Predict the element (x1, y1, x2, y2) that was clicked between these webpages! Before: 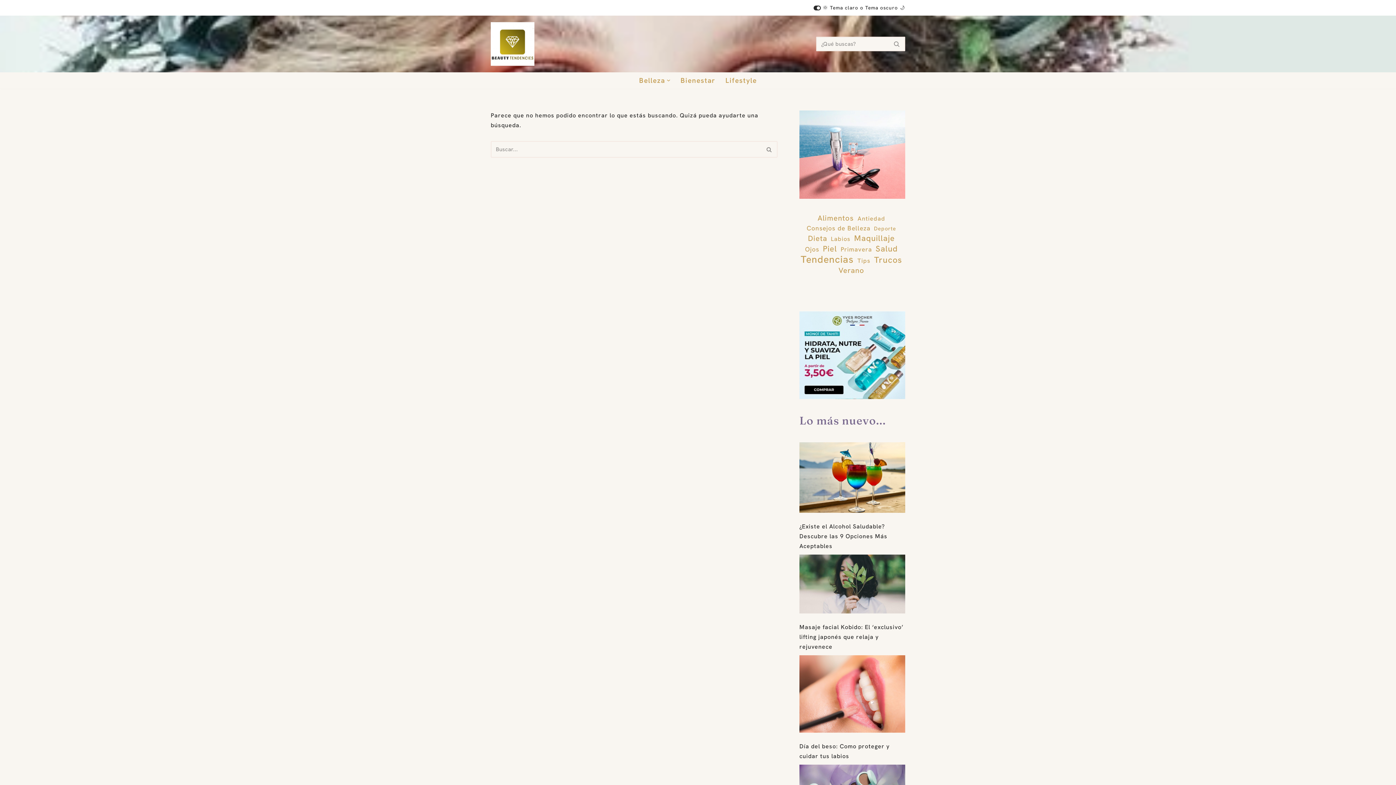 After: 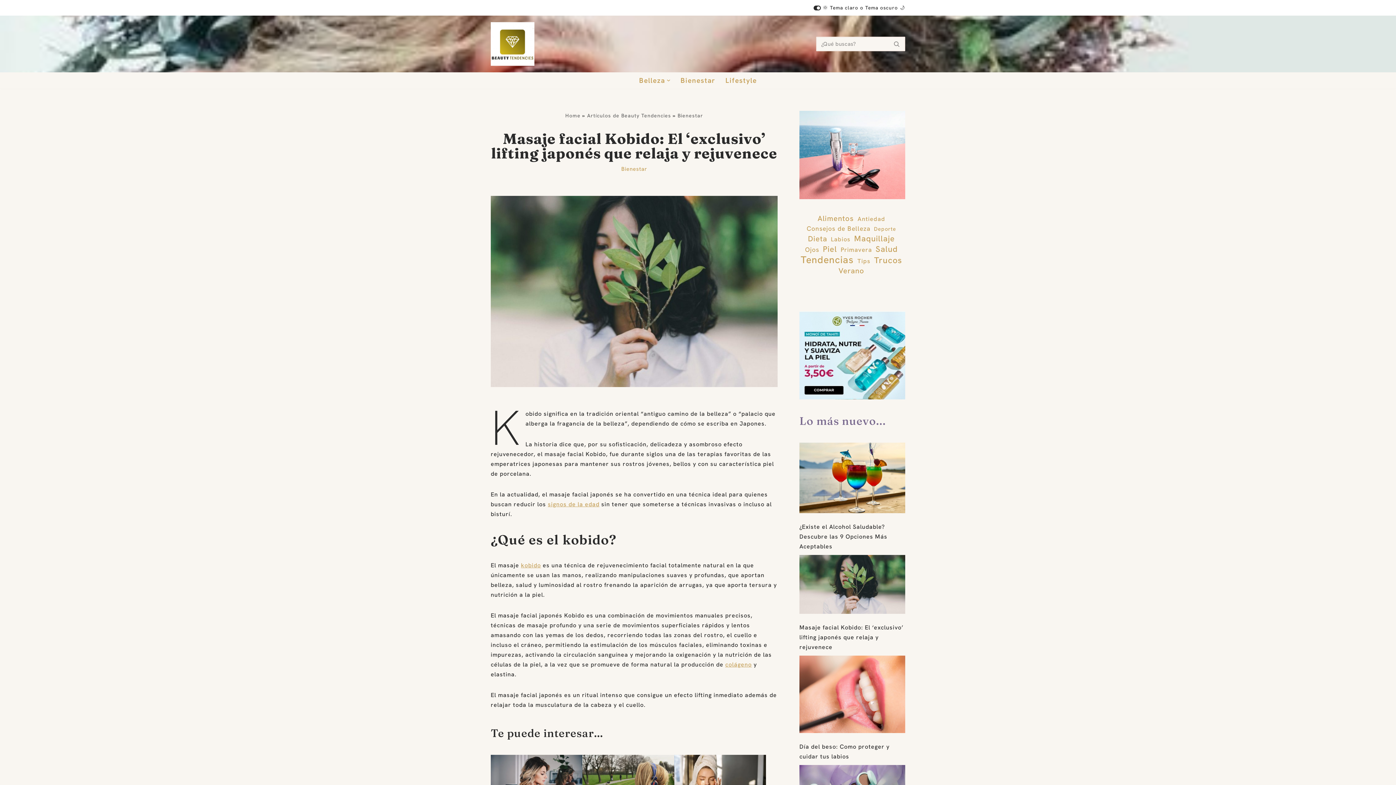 Action: bbox: (799, 554, 905, 613) label: Masaje facial Kobido: El ‘exclusivo’ lifting japonés que relaja y rejuvenece